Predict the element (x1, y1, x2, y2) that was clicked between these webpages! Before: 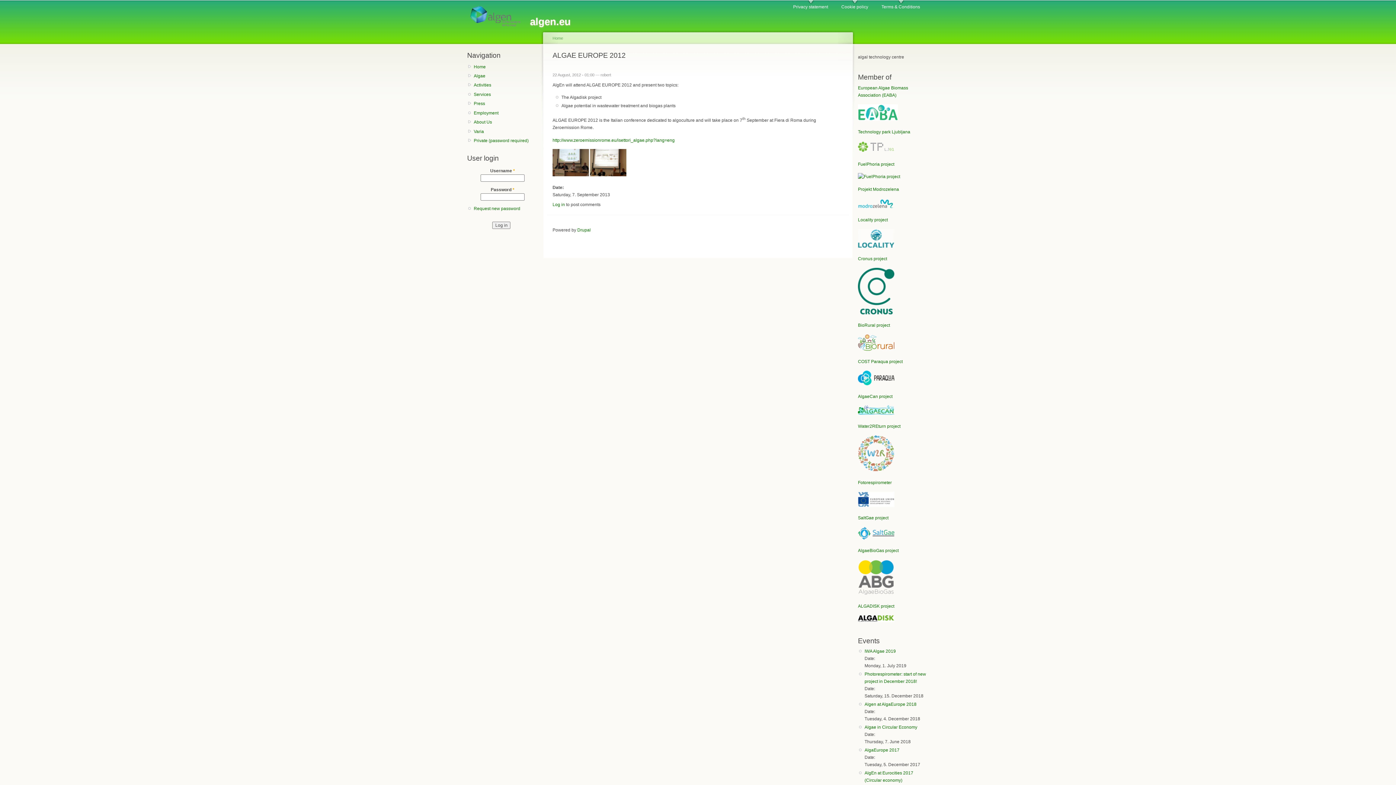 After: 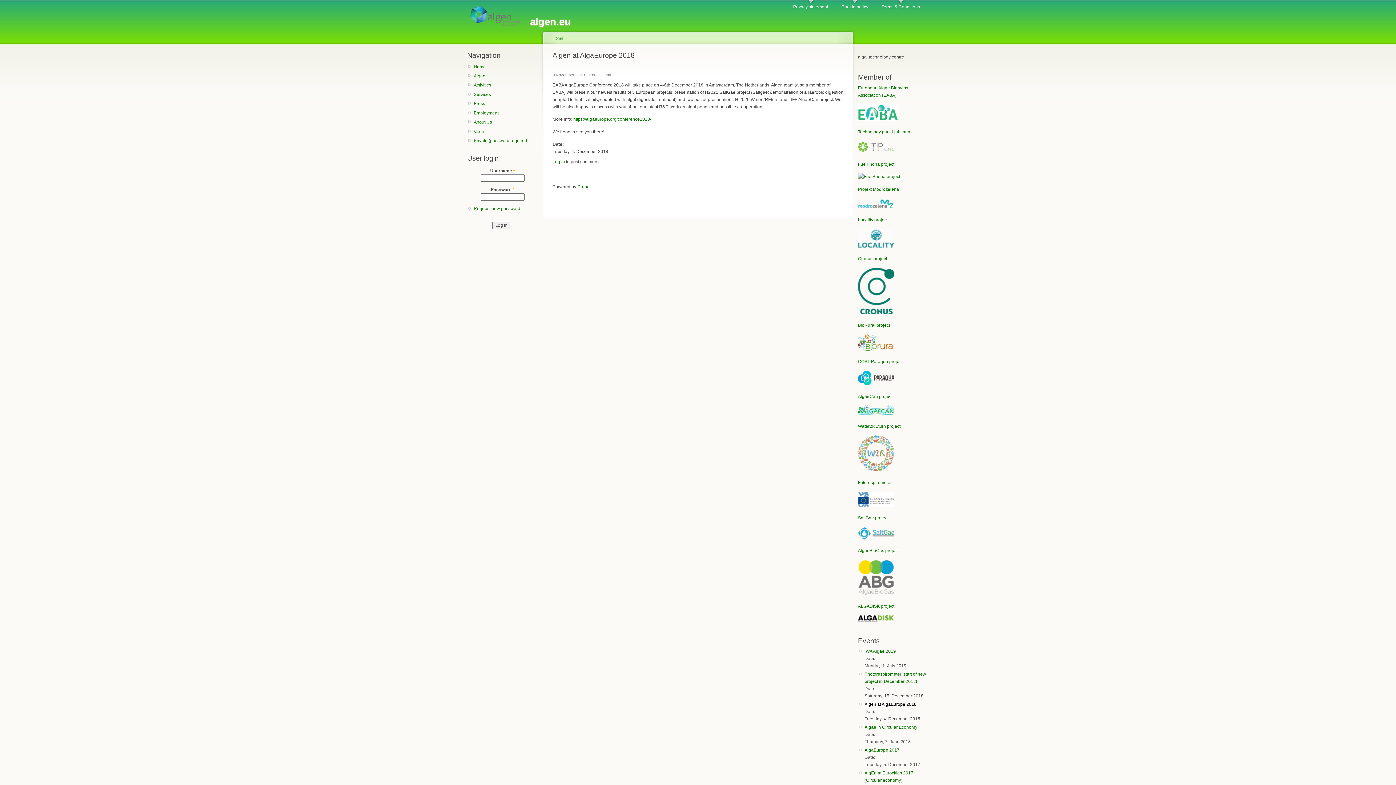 Action: bbox: (864, 702, 916, 707) label: Algen at AlgaEurope 2018